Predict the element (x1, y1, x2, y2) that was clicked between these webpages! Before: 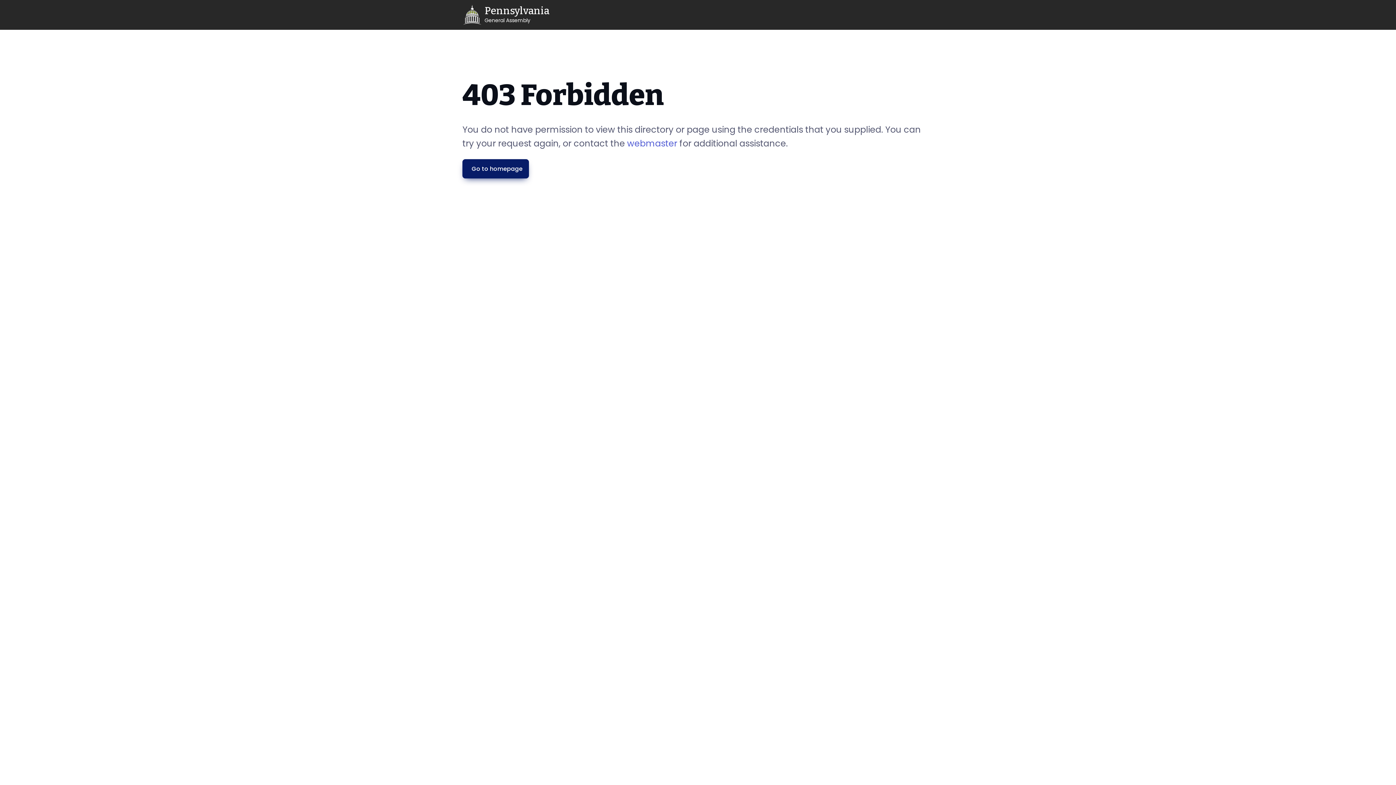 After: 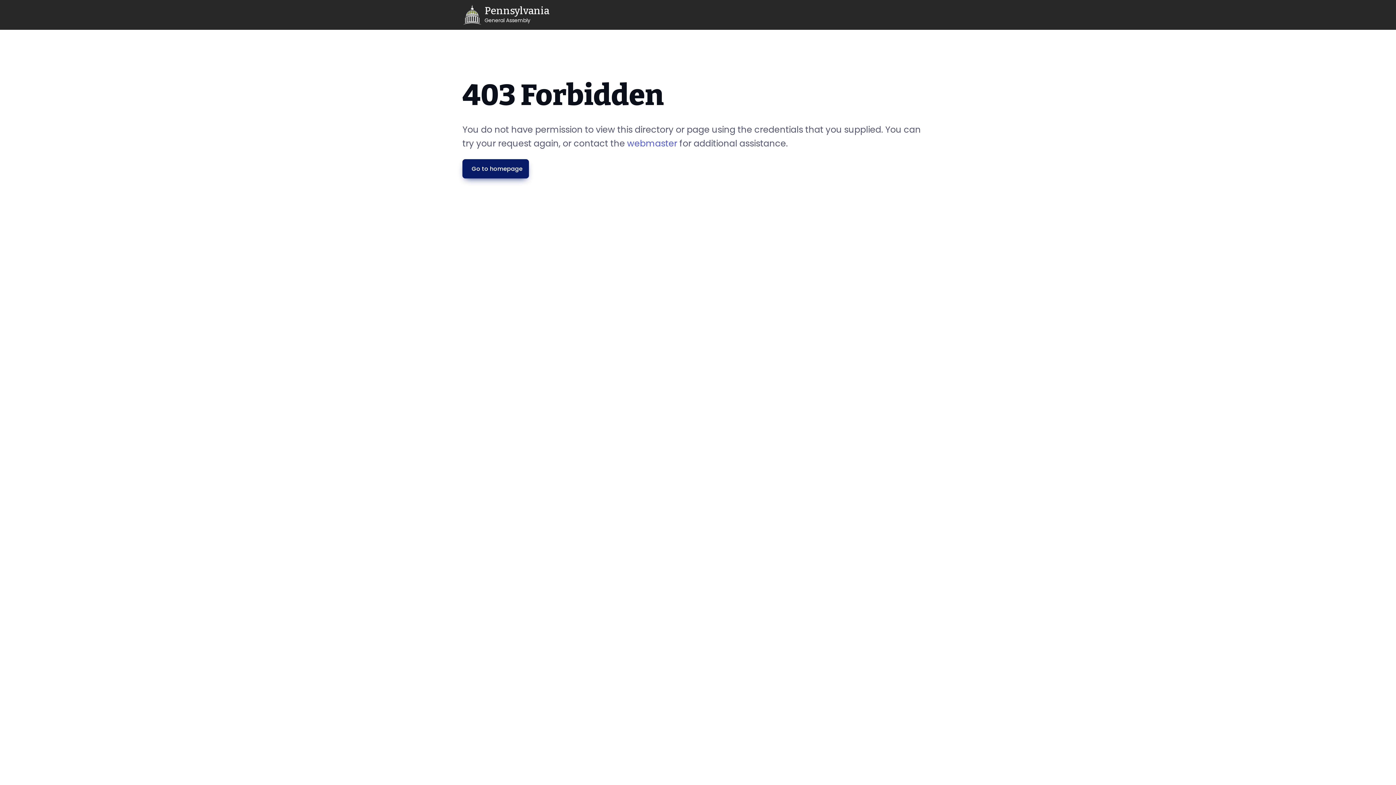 Action: label: Go to homepage bbox: (462, 159, 529, 178)